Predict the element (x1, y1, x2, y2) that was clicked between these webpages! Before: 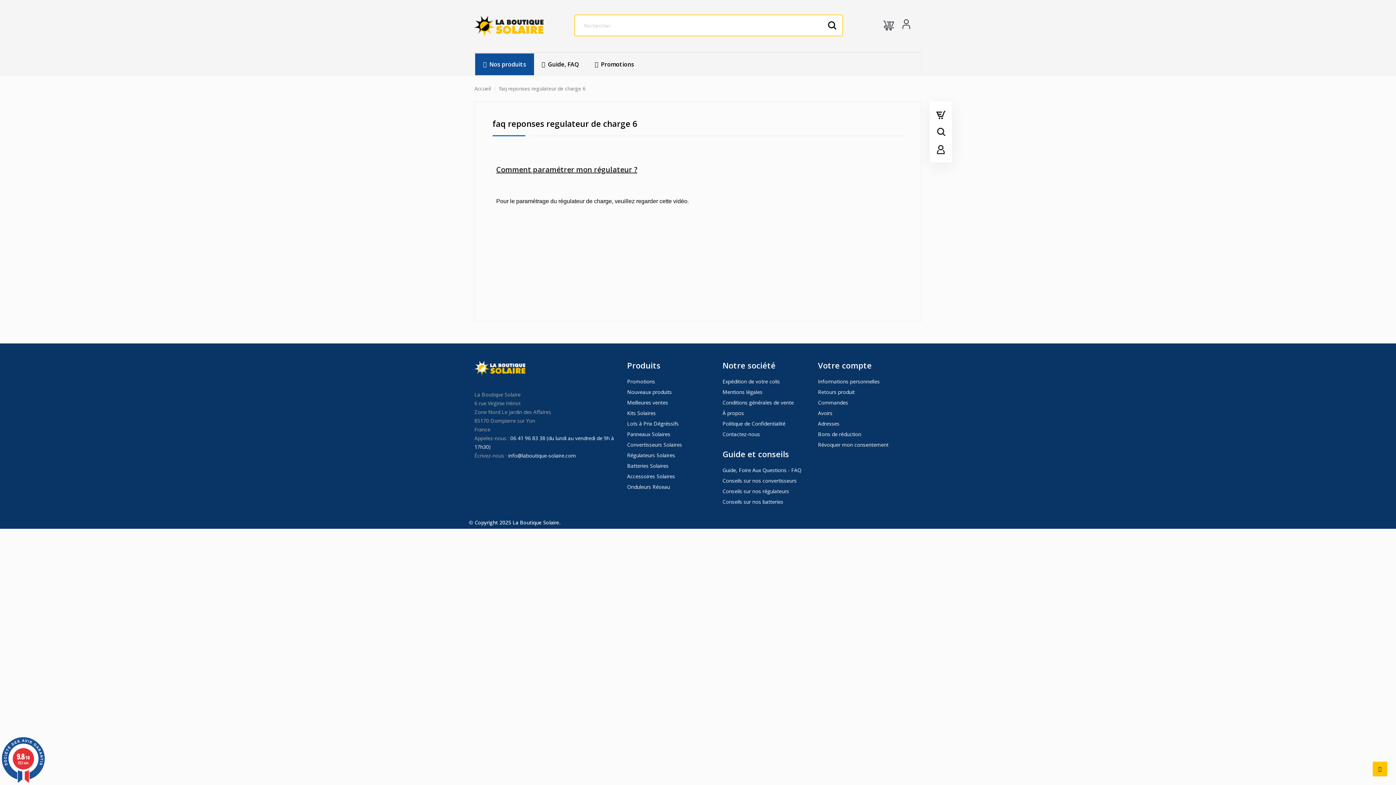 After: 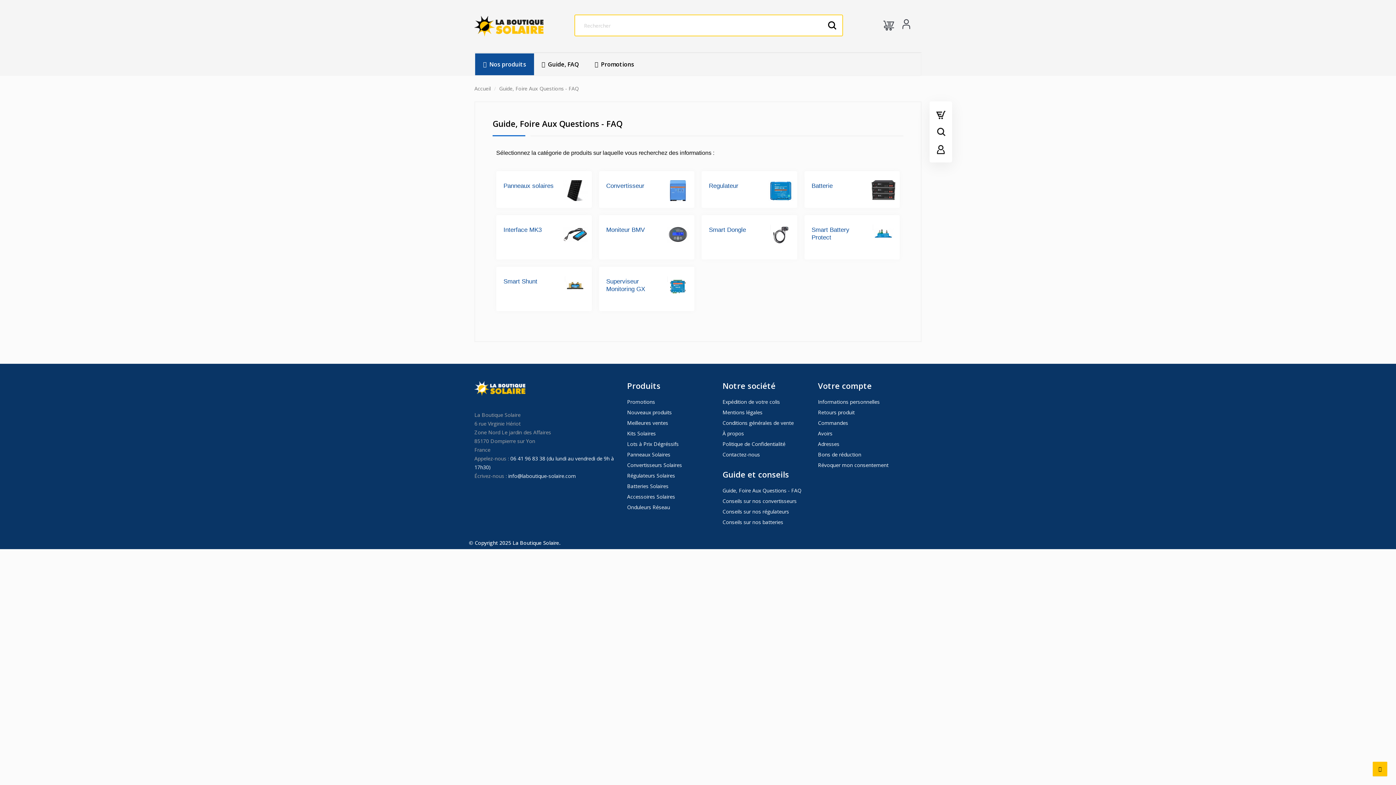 Action: label:  Guide, FAQ bbox: (533, 53, 587, 75)